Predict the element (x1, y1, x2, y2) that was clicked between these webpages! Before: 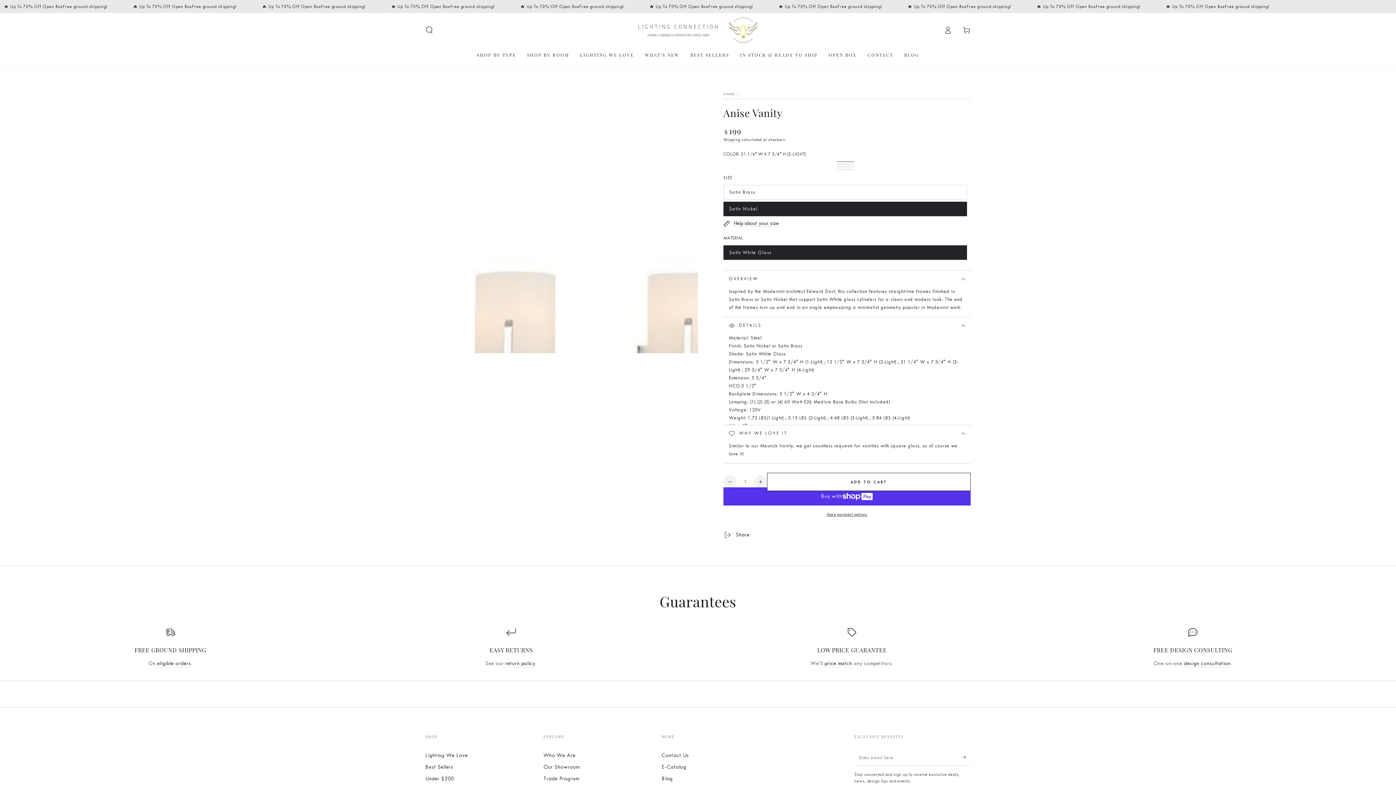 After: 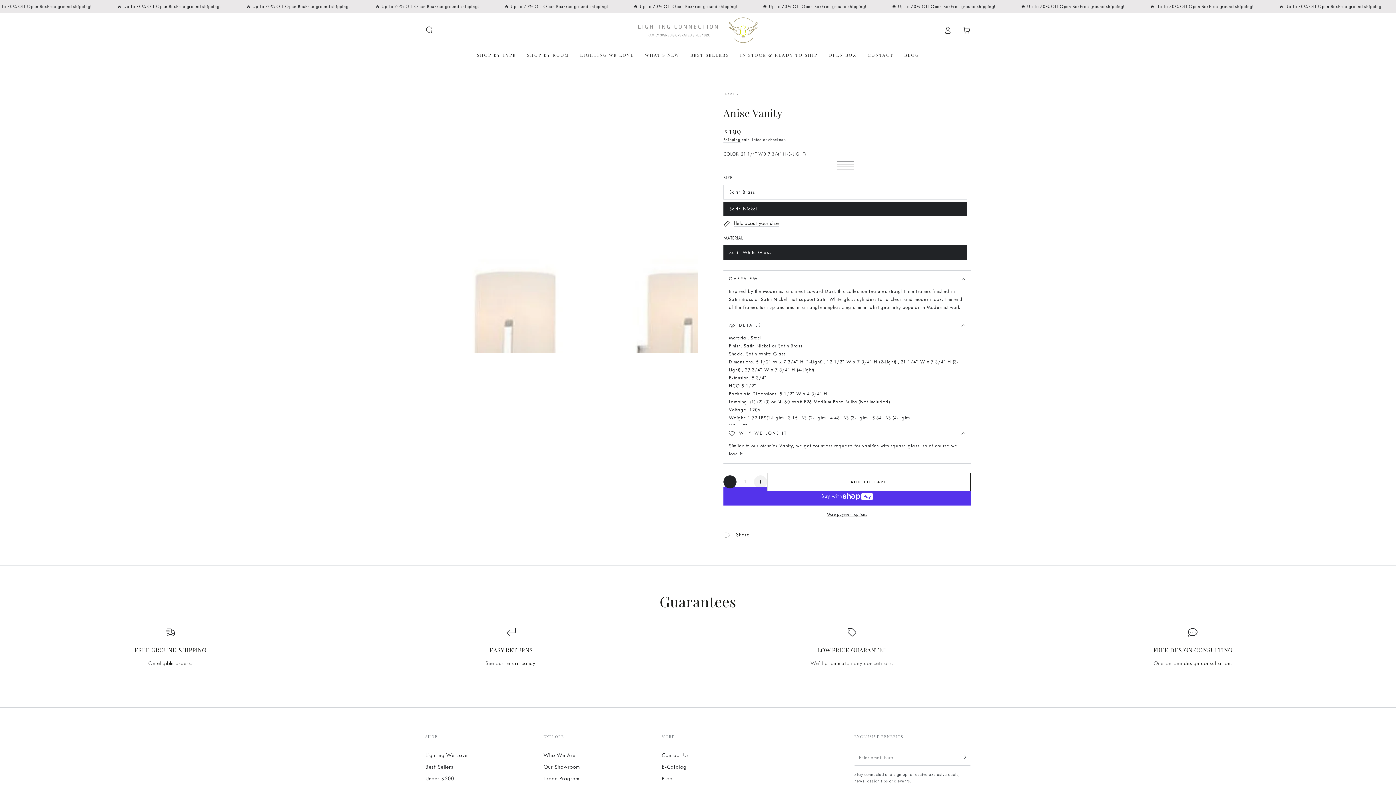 Action: bbox: (723, 475, 736, 488) label: Decrease quantity for Anise Vanity